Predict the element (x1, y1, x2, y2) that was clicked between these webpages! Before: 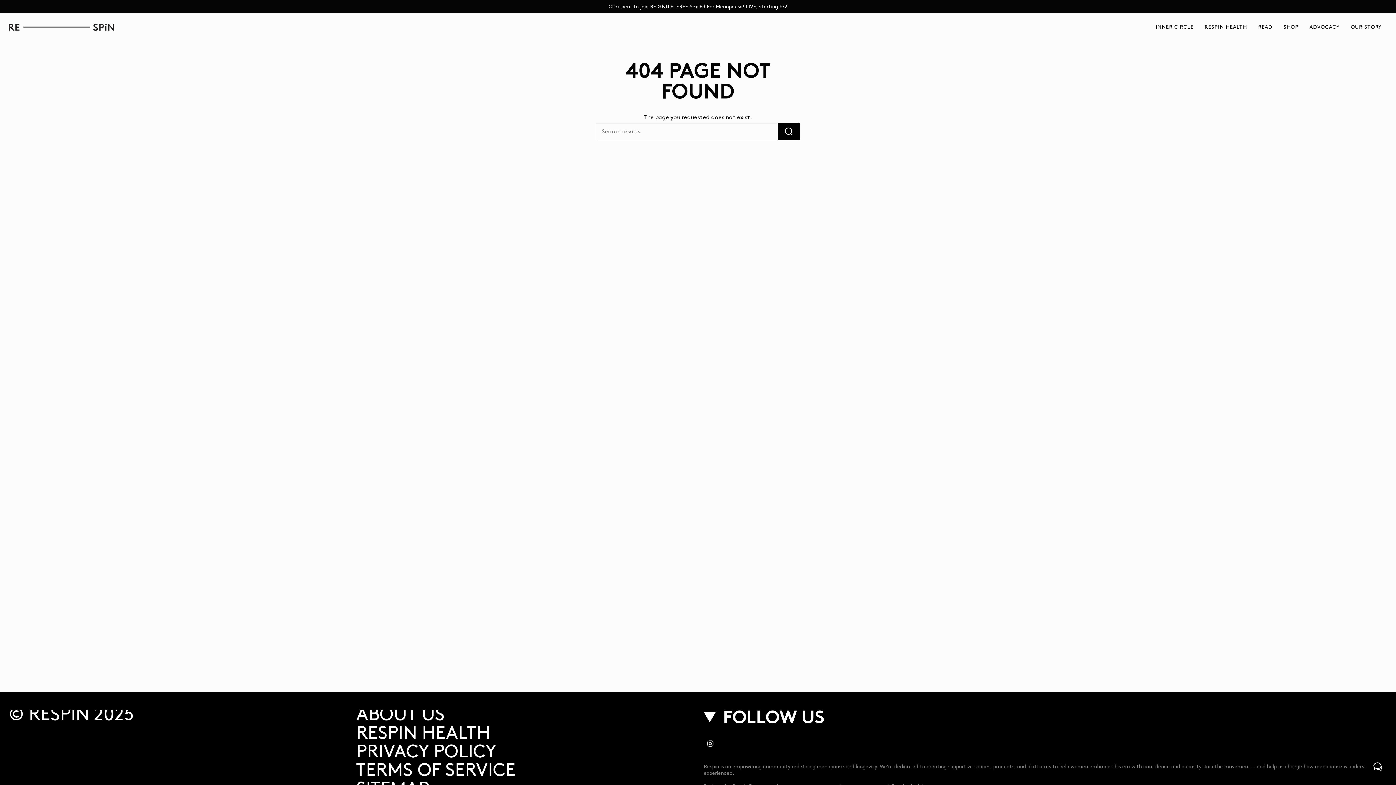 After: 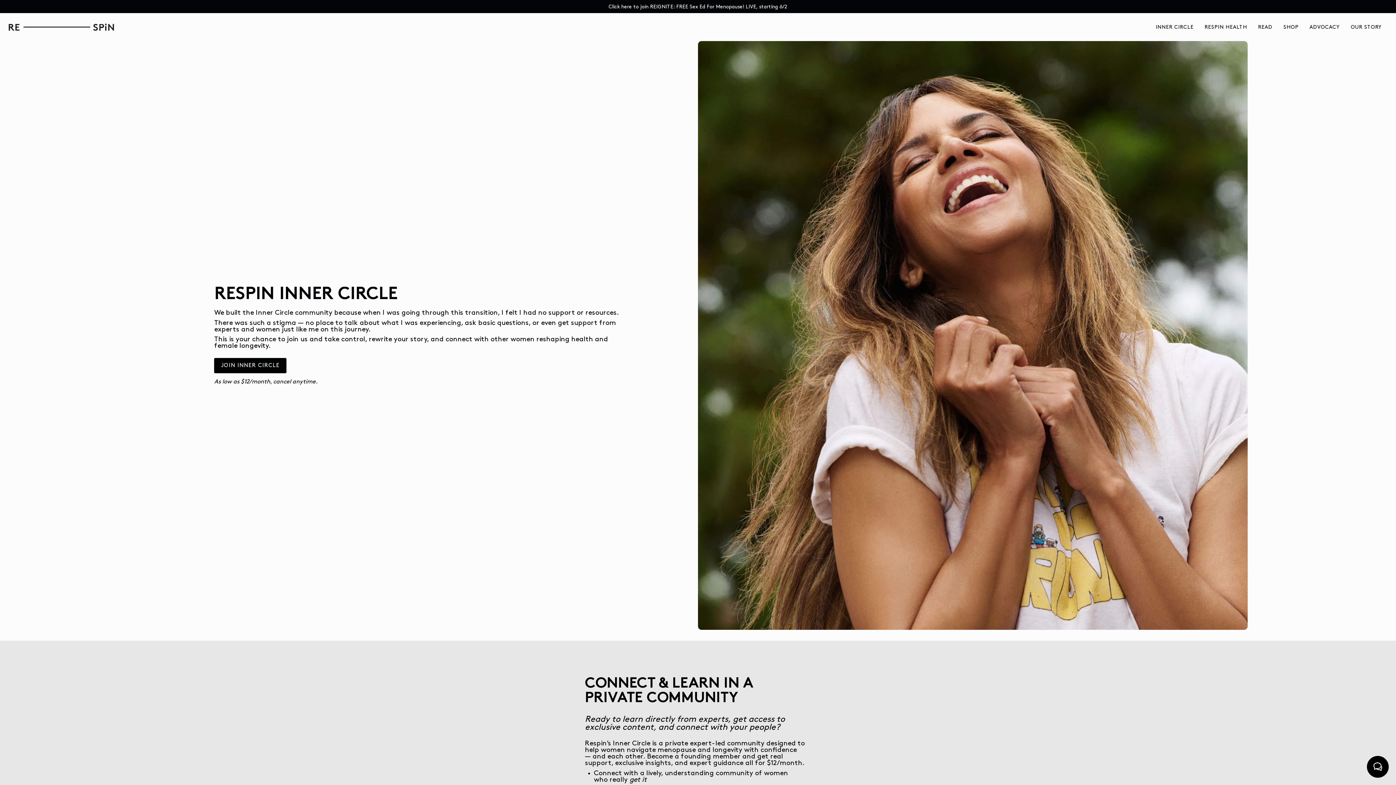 Action: bbox: (1150, 18, 1199, 35) label: INNER CIRCLE